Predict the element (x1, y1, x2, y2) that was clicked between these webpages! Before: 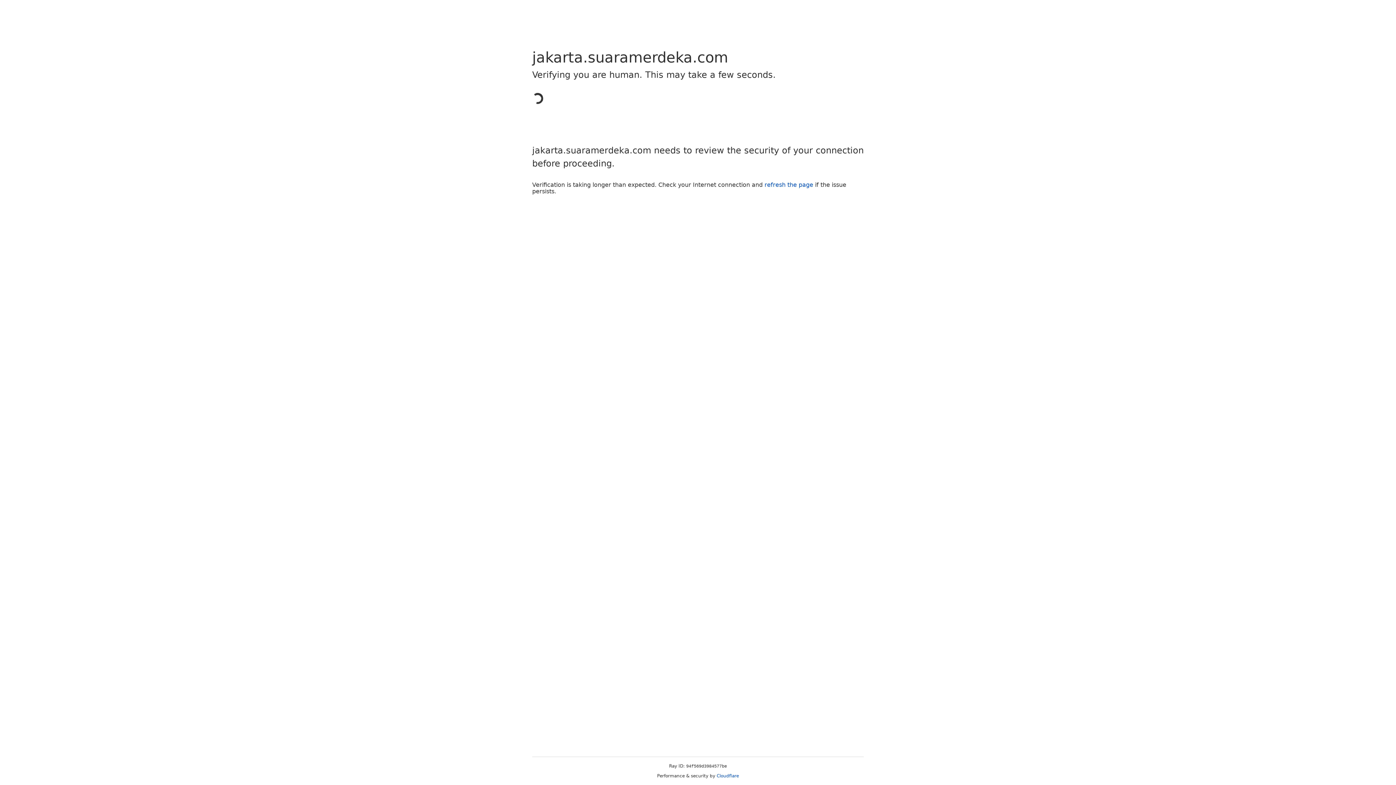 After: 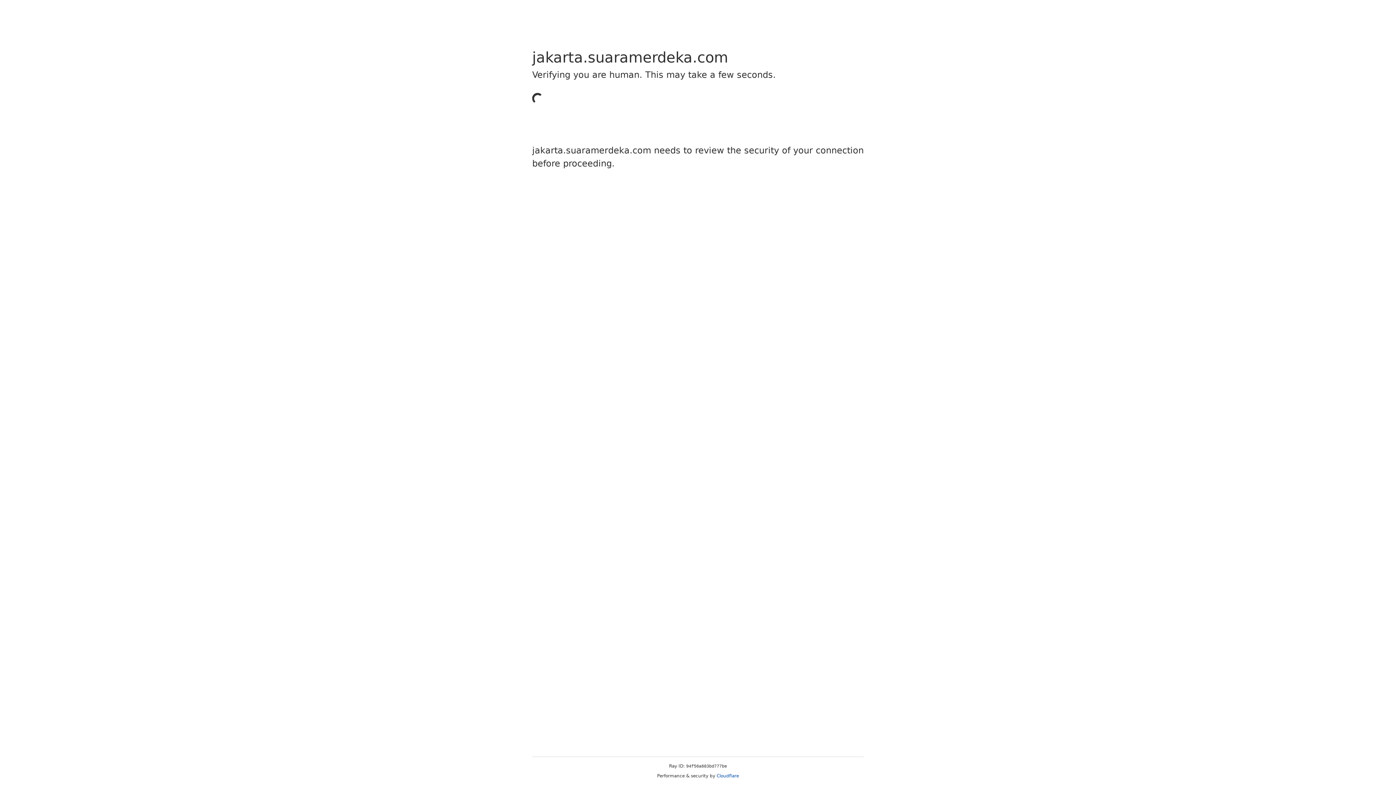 Action: label: Cloudflare bbox: (716, 773, 739, 778)